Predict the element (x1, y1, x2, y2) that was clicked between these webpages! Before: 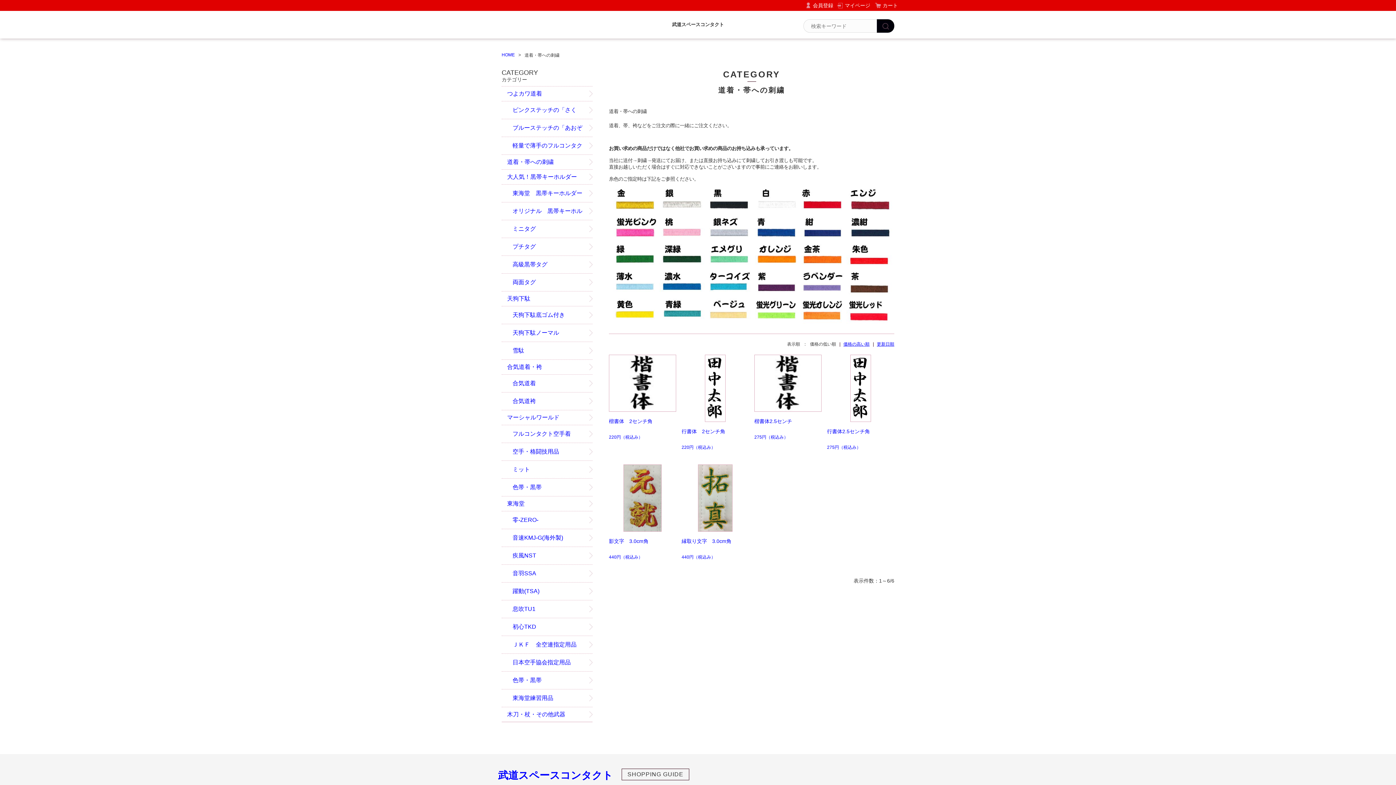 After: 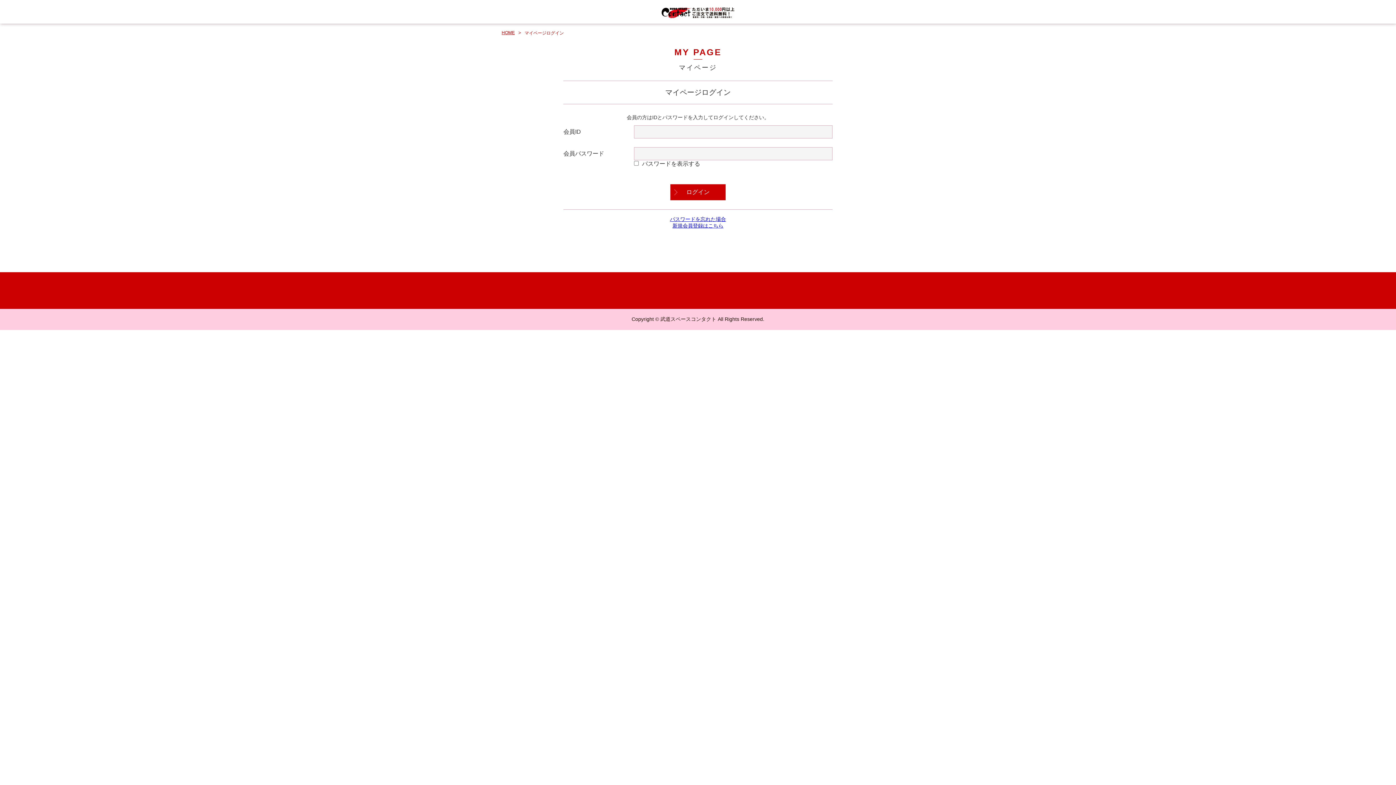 Action: label: マイページ bbox: (837, 2, 870, 8)